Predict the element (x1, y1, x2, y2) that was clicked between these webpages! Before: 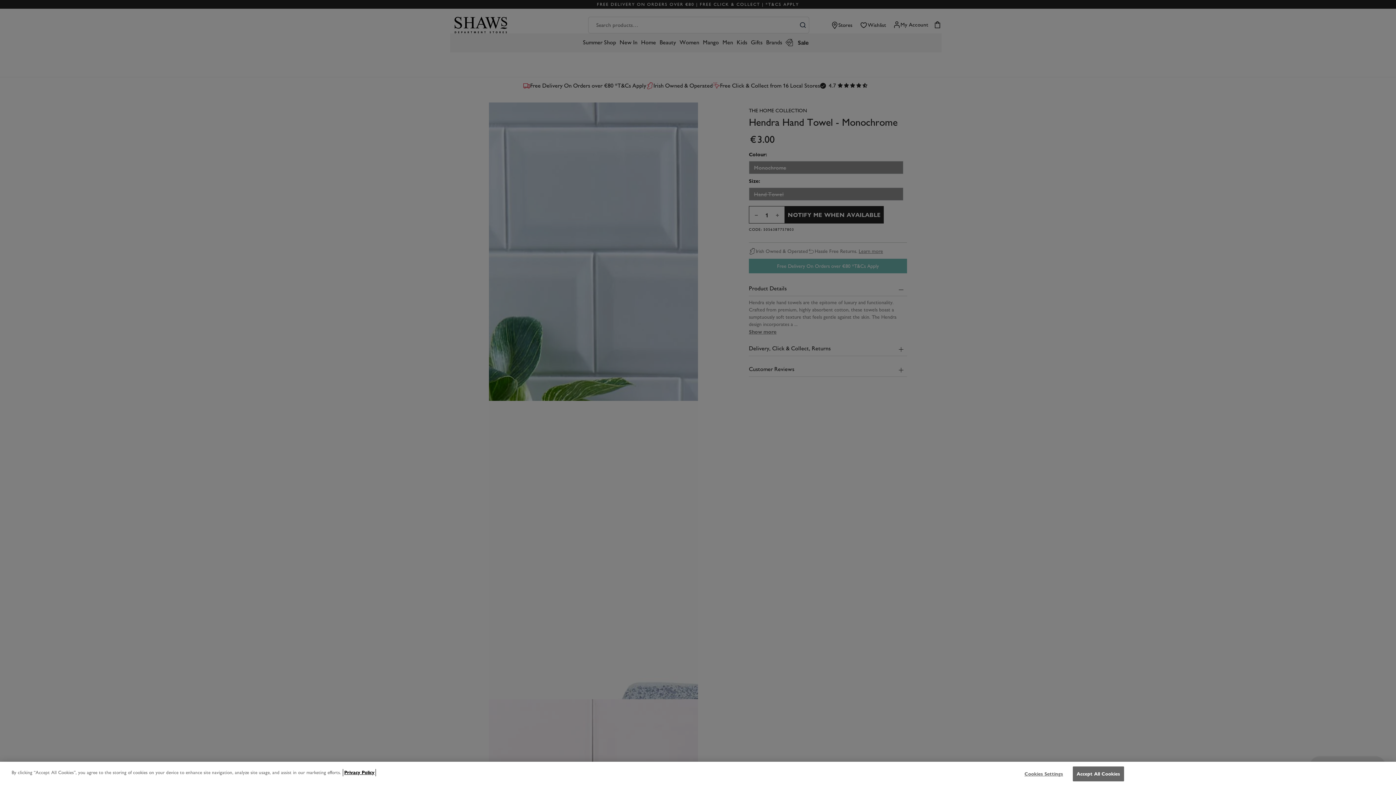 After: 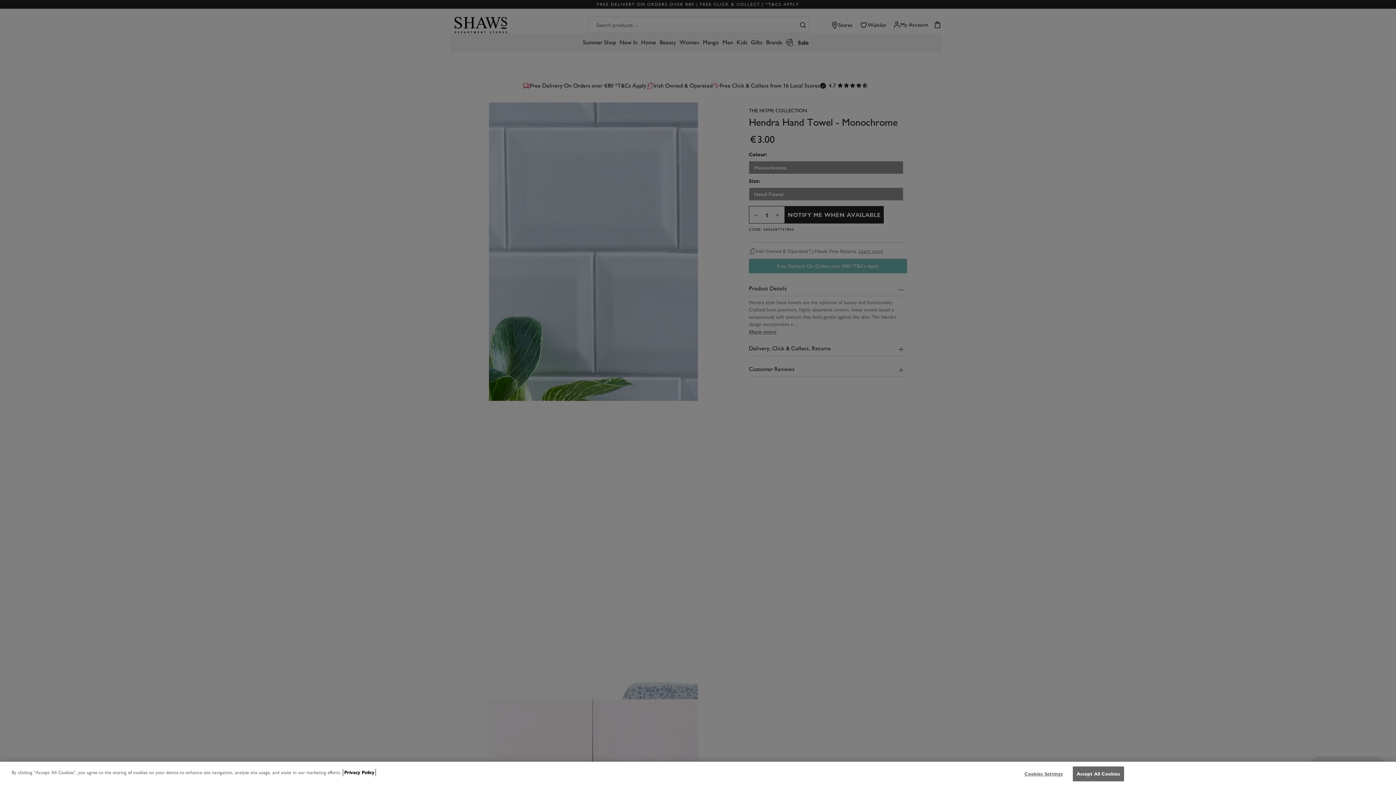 Action: bbox: (344, 769, 374, 776) label: Our privacy policy, opens in a new tab